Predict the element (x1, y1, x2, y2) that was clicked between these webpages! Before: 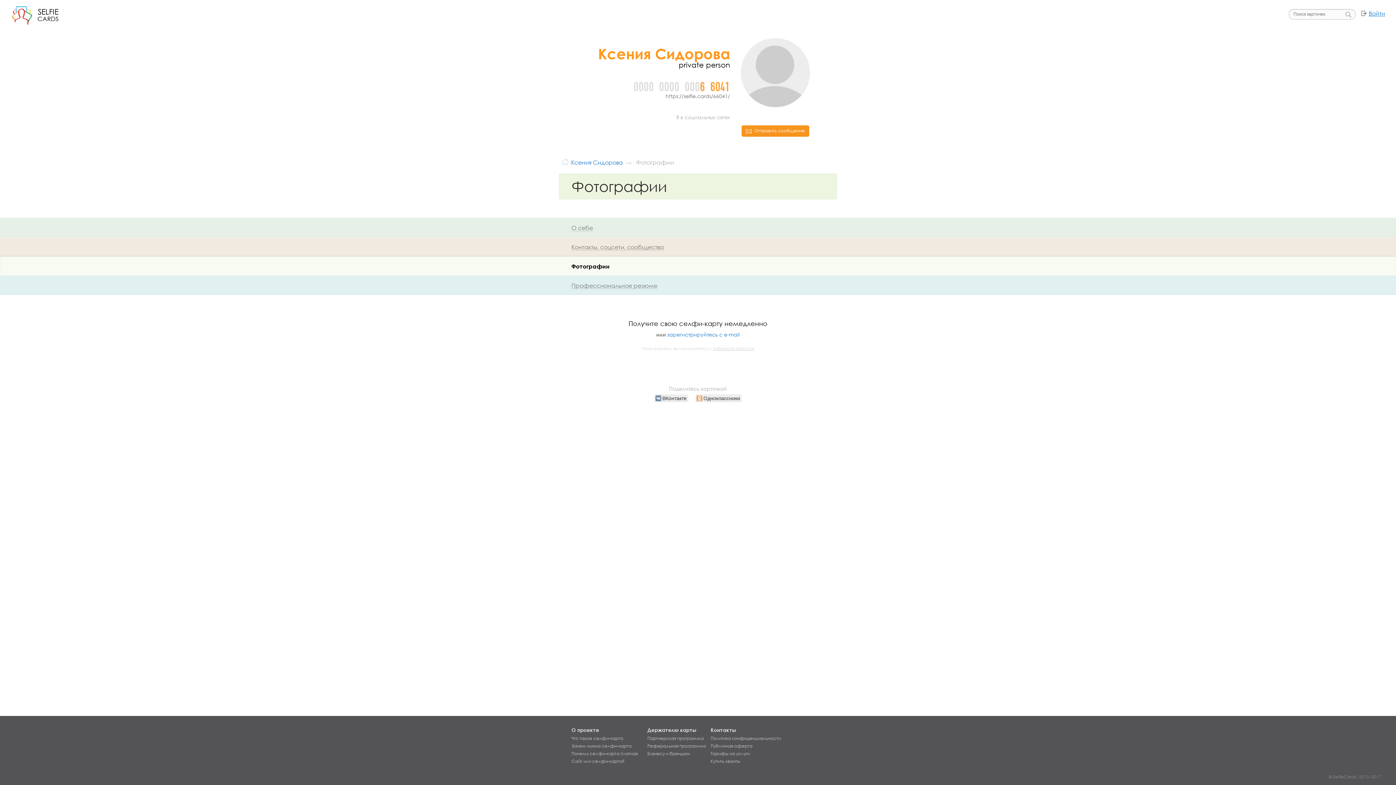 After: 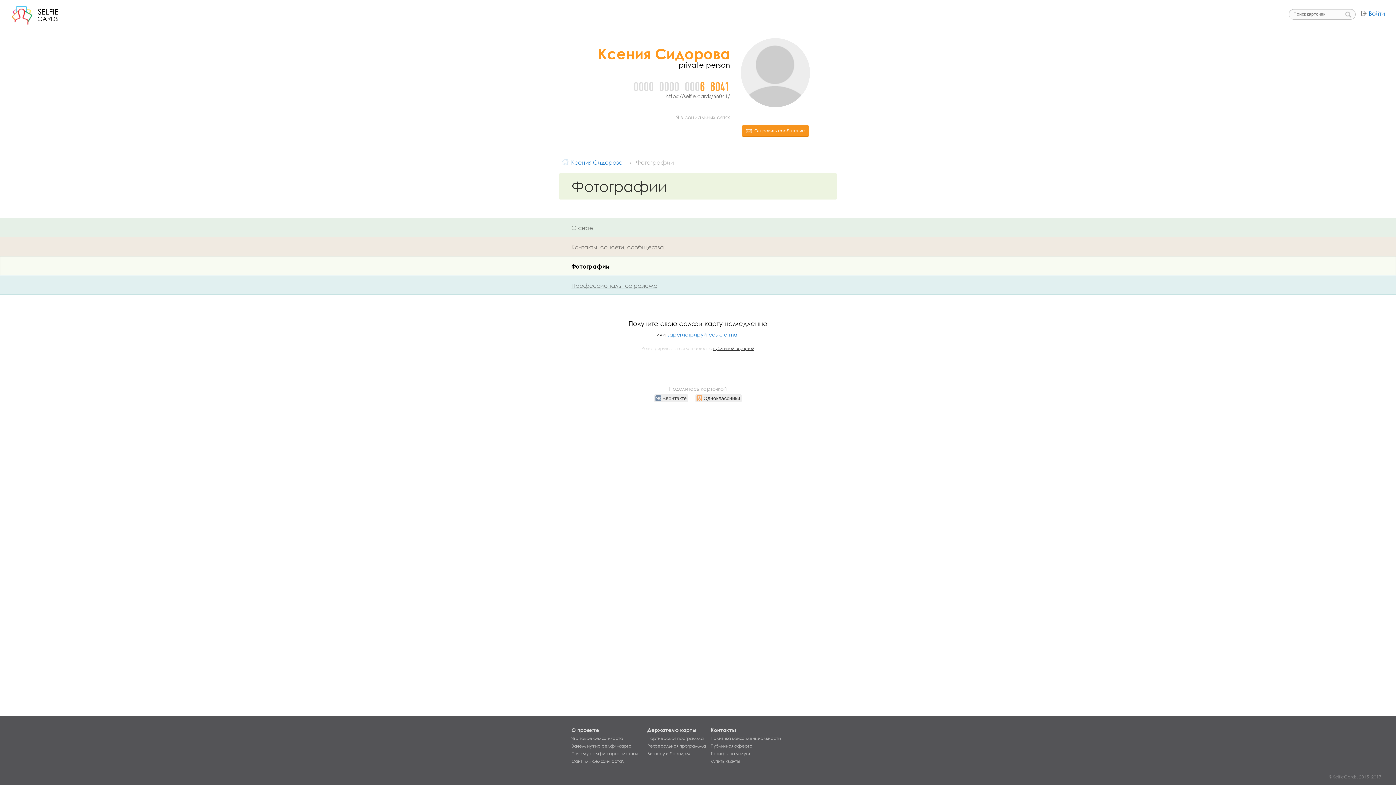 Action: label: публичной офертой bbox: (713, 345, 754, 351)